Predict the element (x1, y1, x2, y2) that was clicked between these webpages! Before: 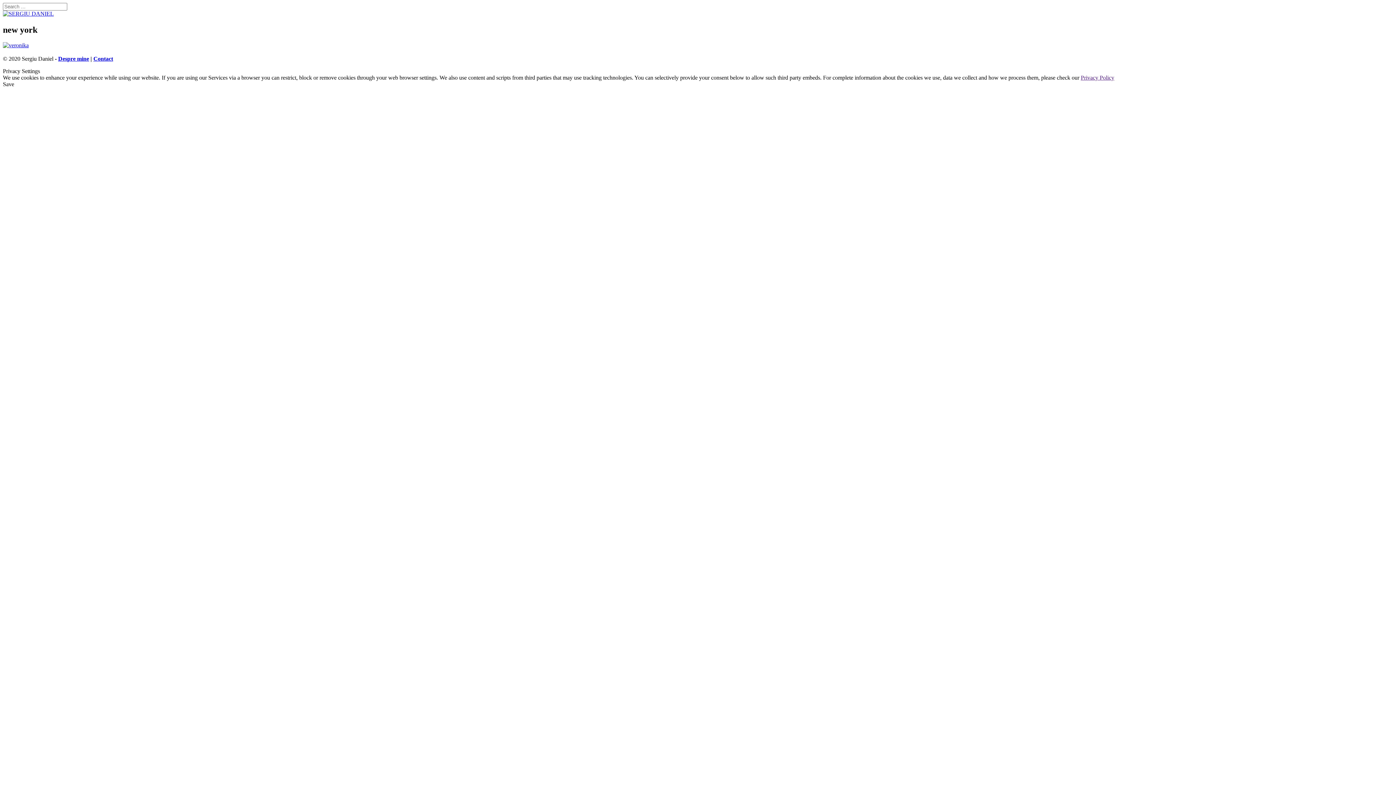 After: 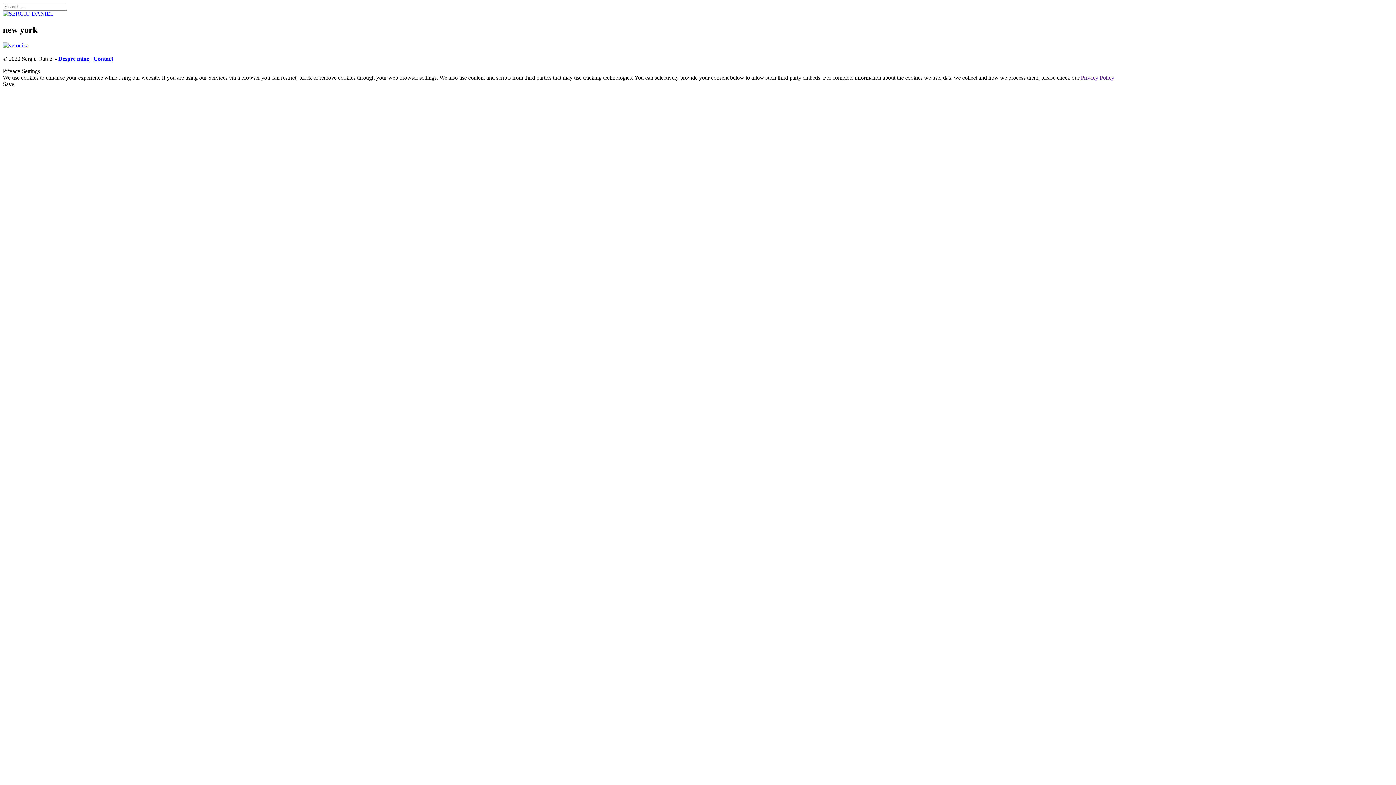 Action: label: Privacy Policy bbox: (1081, 74, 1114, 80)